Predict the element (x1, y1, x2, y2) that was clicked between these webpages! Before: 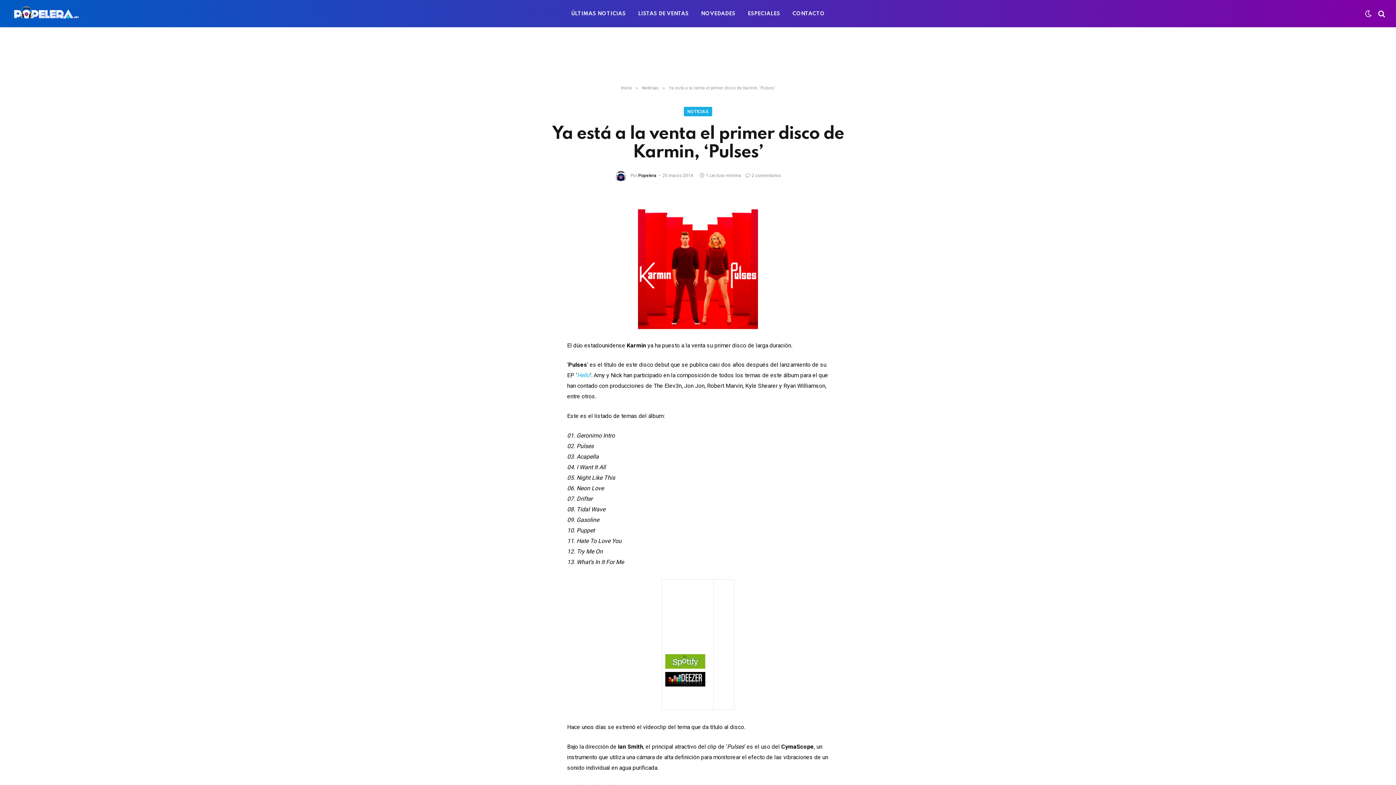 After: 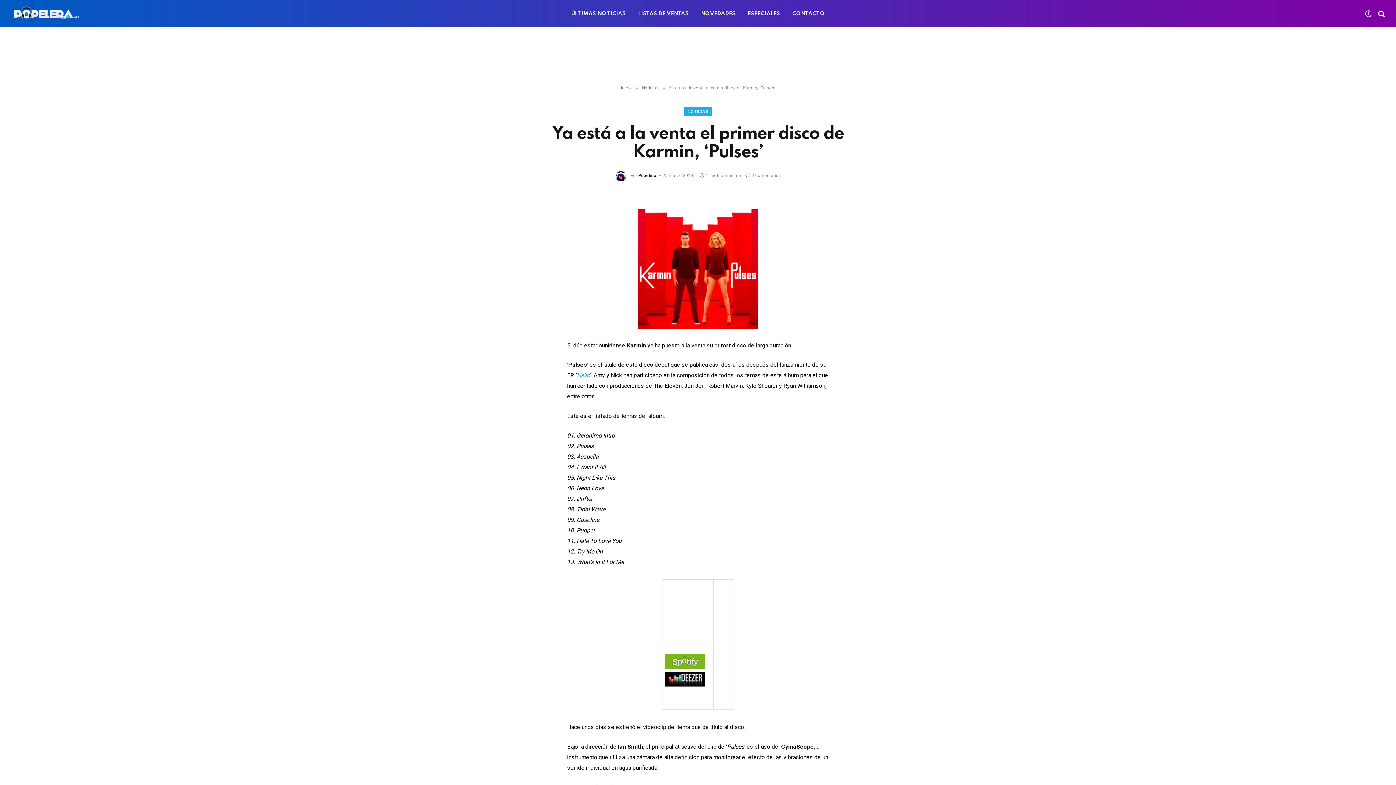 Action: bbox: (665, 681, 705, 688)